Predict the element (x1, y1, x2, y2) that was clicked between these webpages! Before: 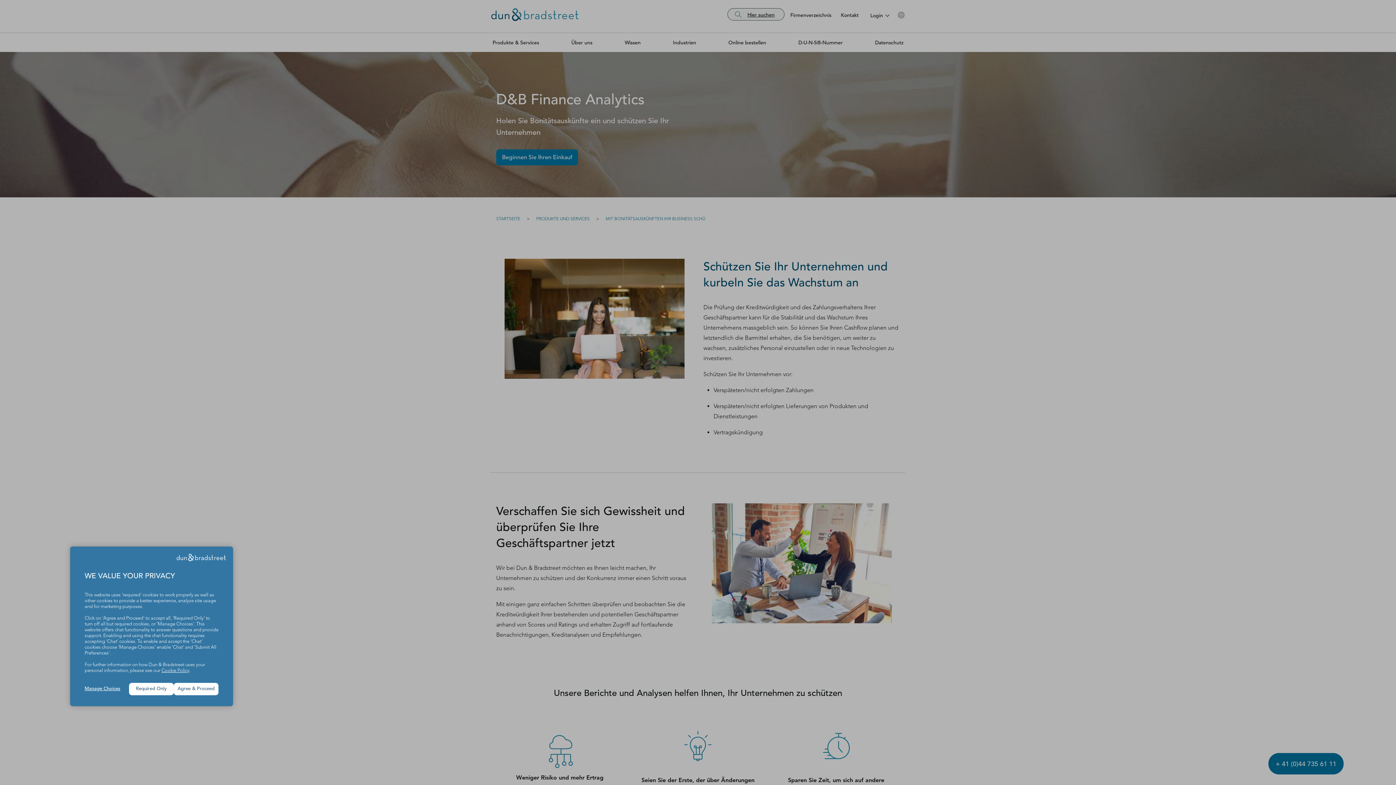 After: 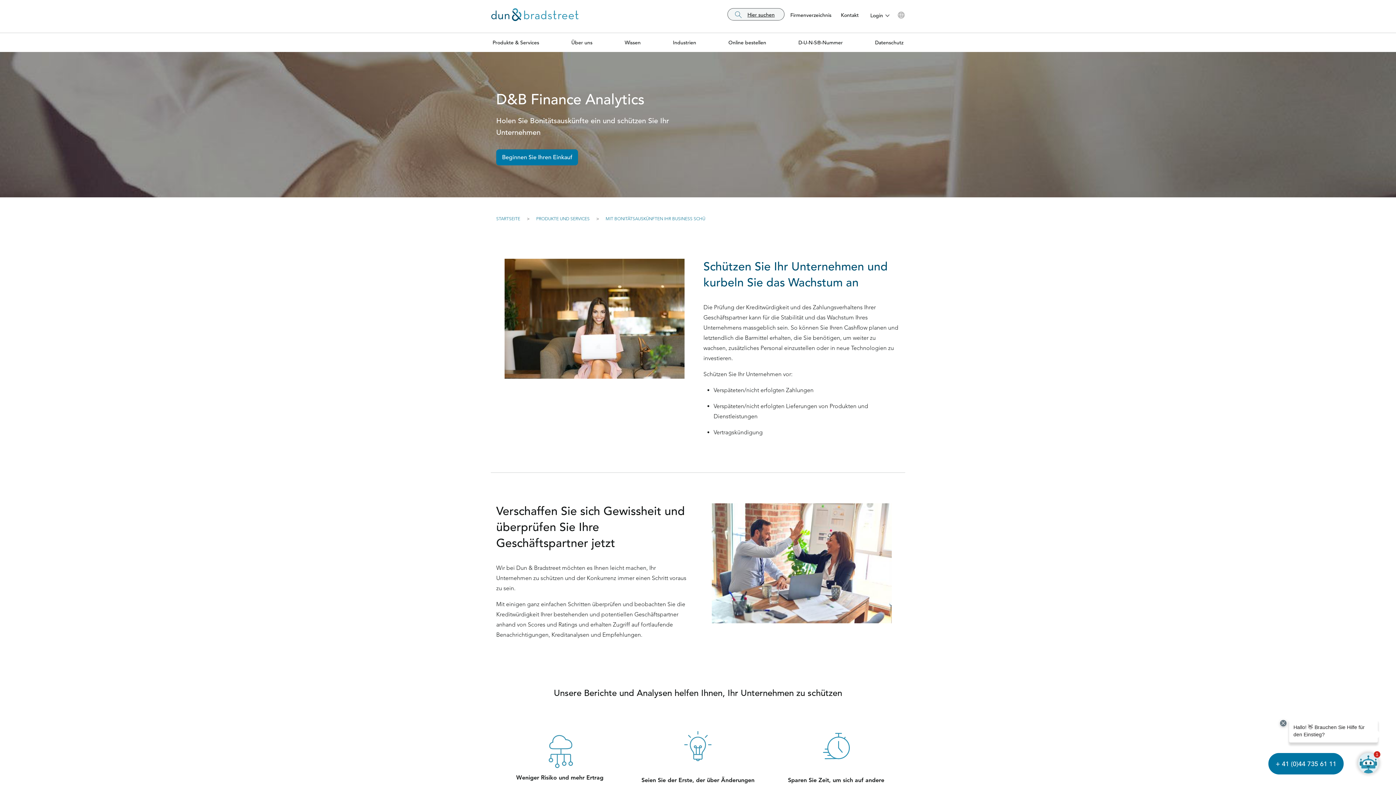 Action: label: Agree & Proceed bbox: (173, 683, 218, 695)